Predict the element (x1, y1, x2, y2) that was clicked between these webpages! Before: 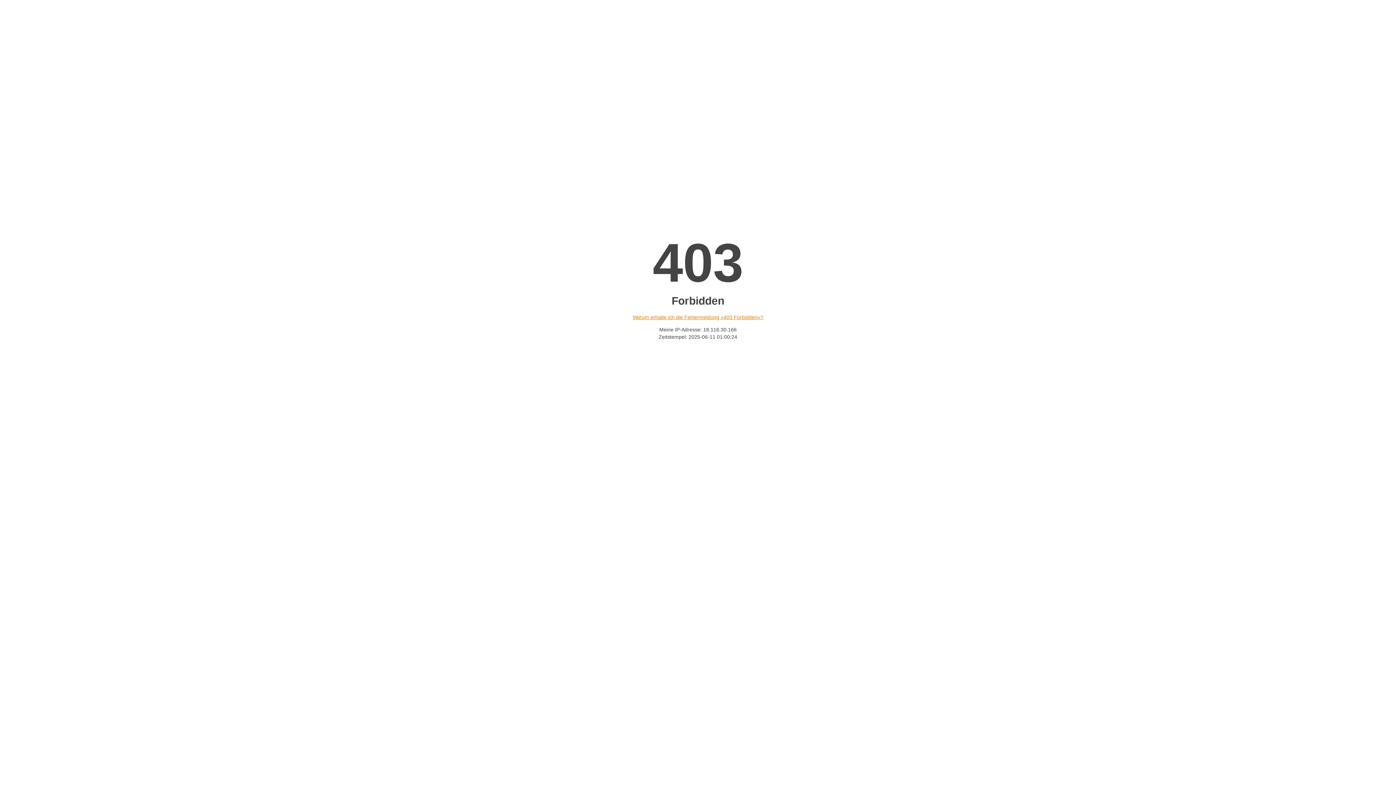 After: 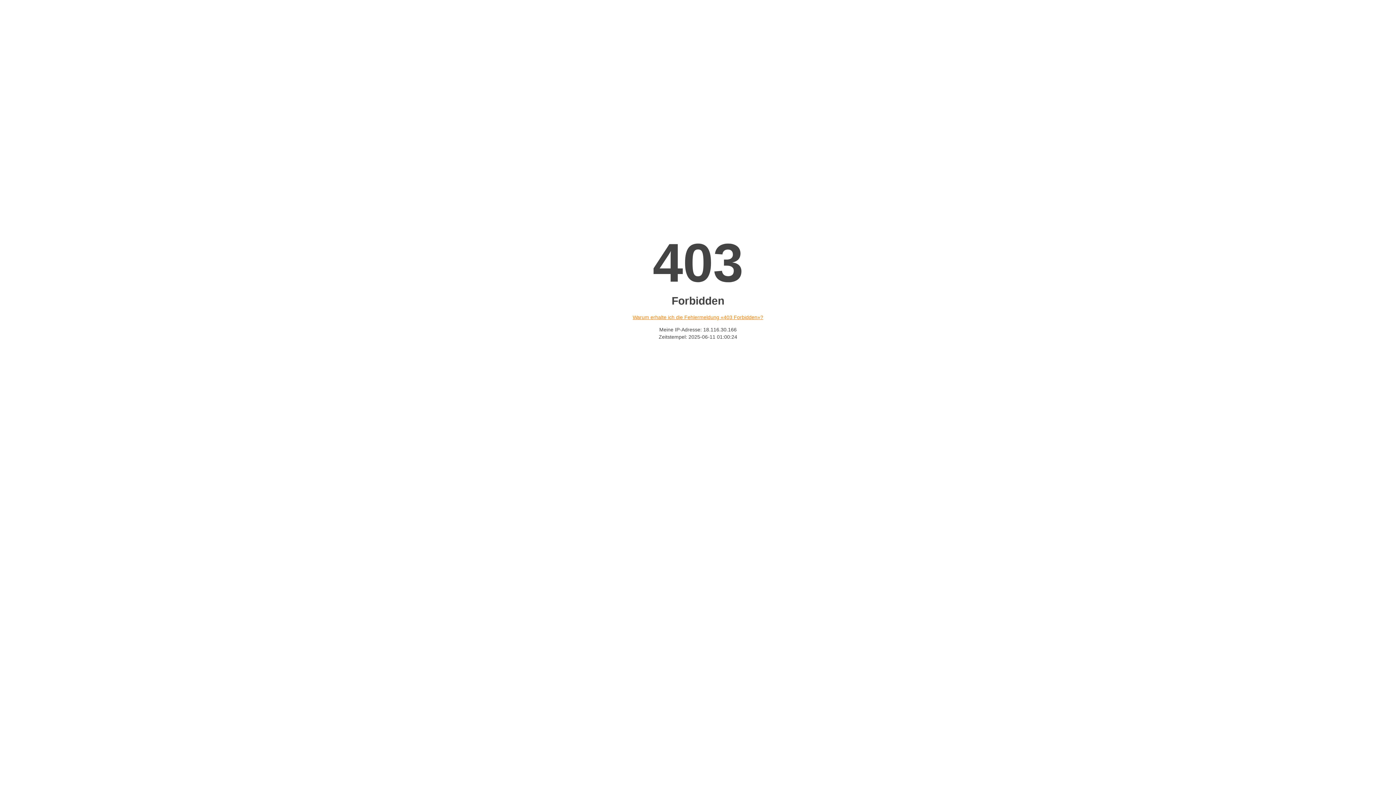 Action: label: Warum erhalte ich die Fehlermeldung «403 Forbidden»? bbox: (632, 314, 763, 320)